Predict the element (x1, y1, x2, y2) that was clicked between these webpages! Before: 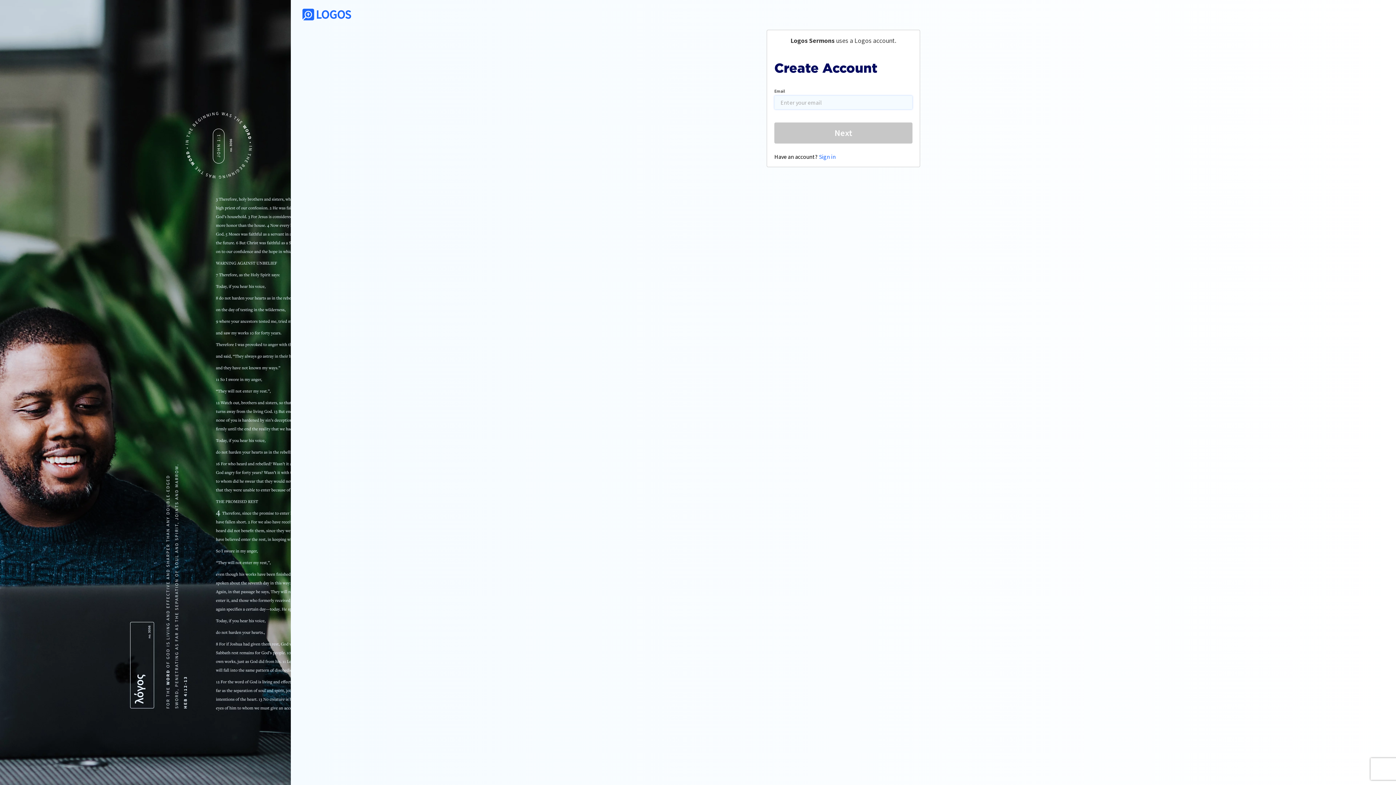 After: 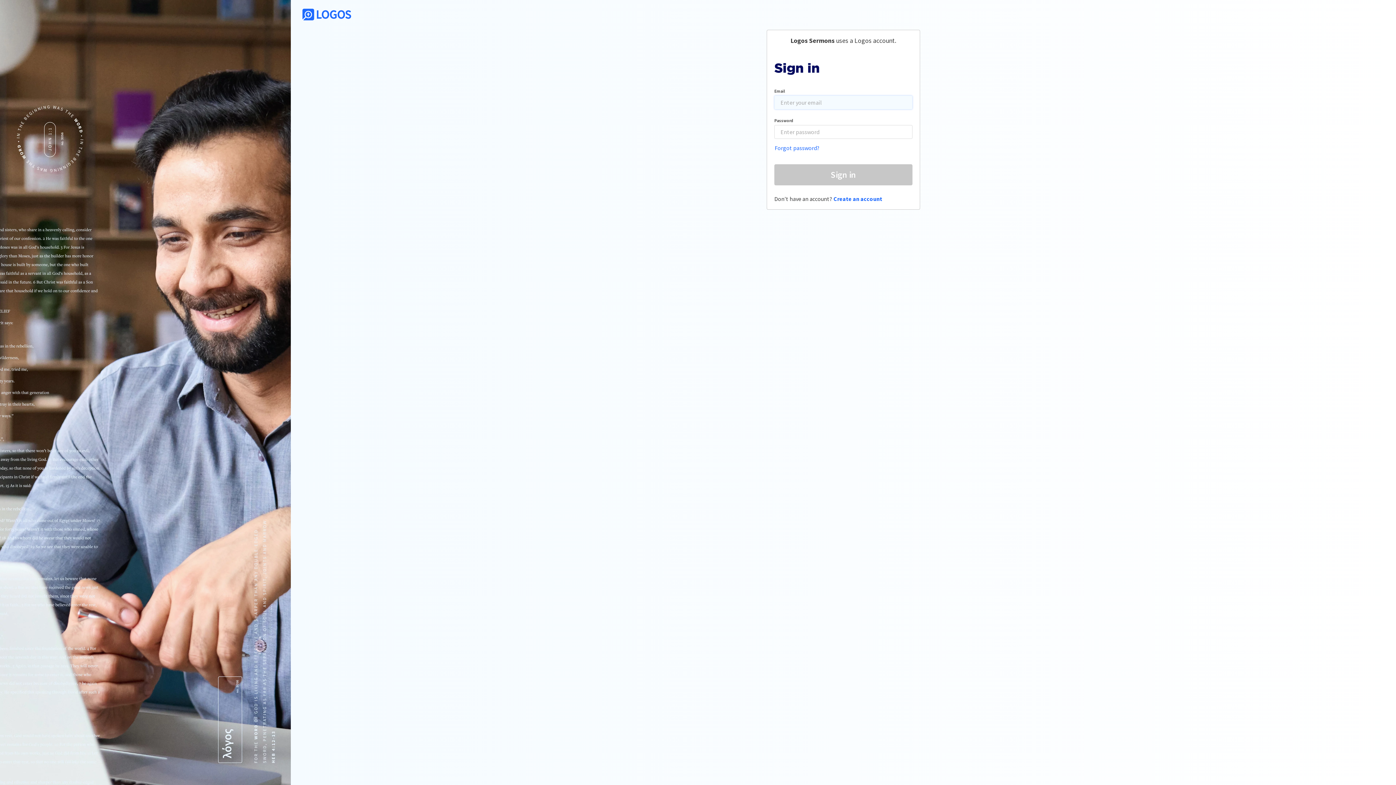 Action: bbox: (818, 152, 836, 160) label: Sign in